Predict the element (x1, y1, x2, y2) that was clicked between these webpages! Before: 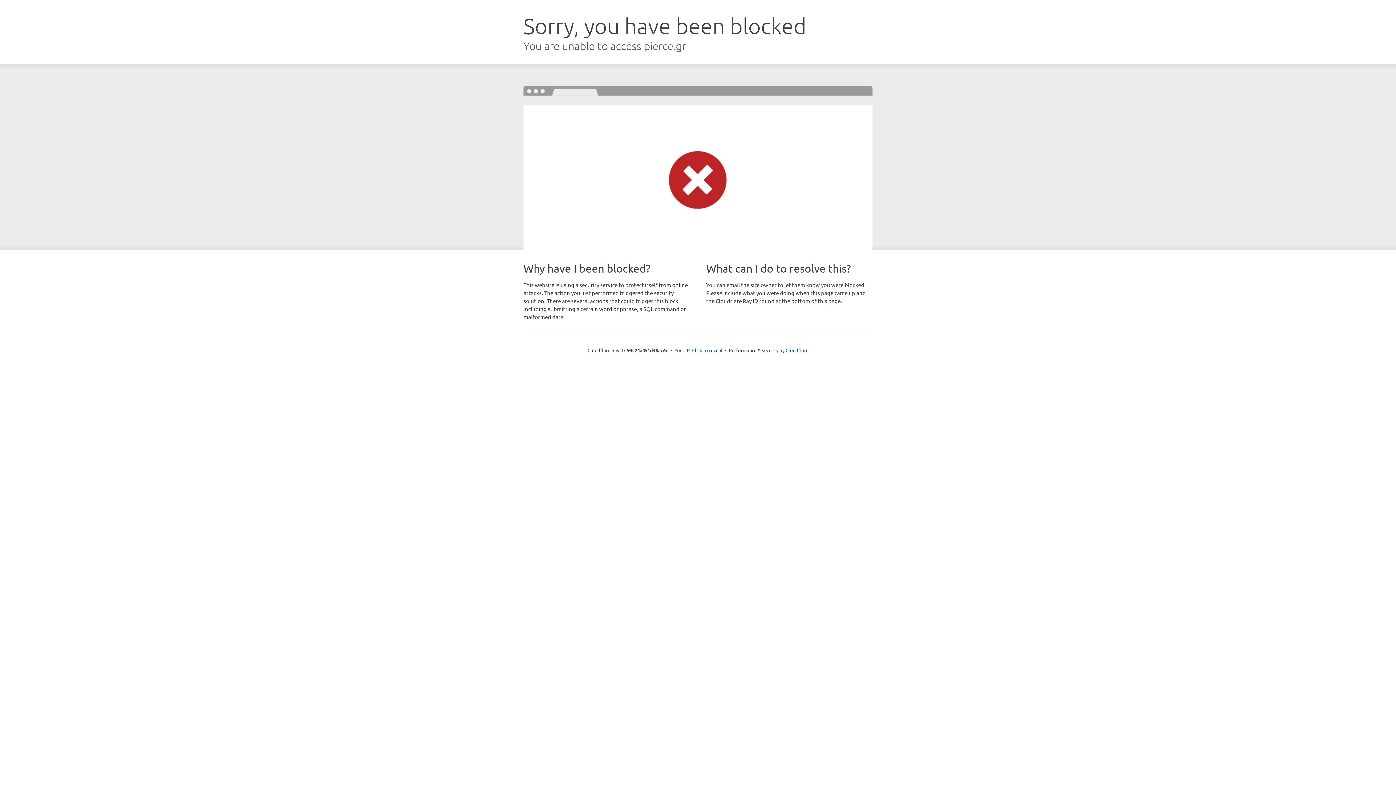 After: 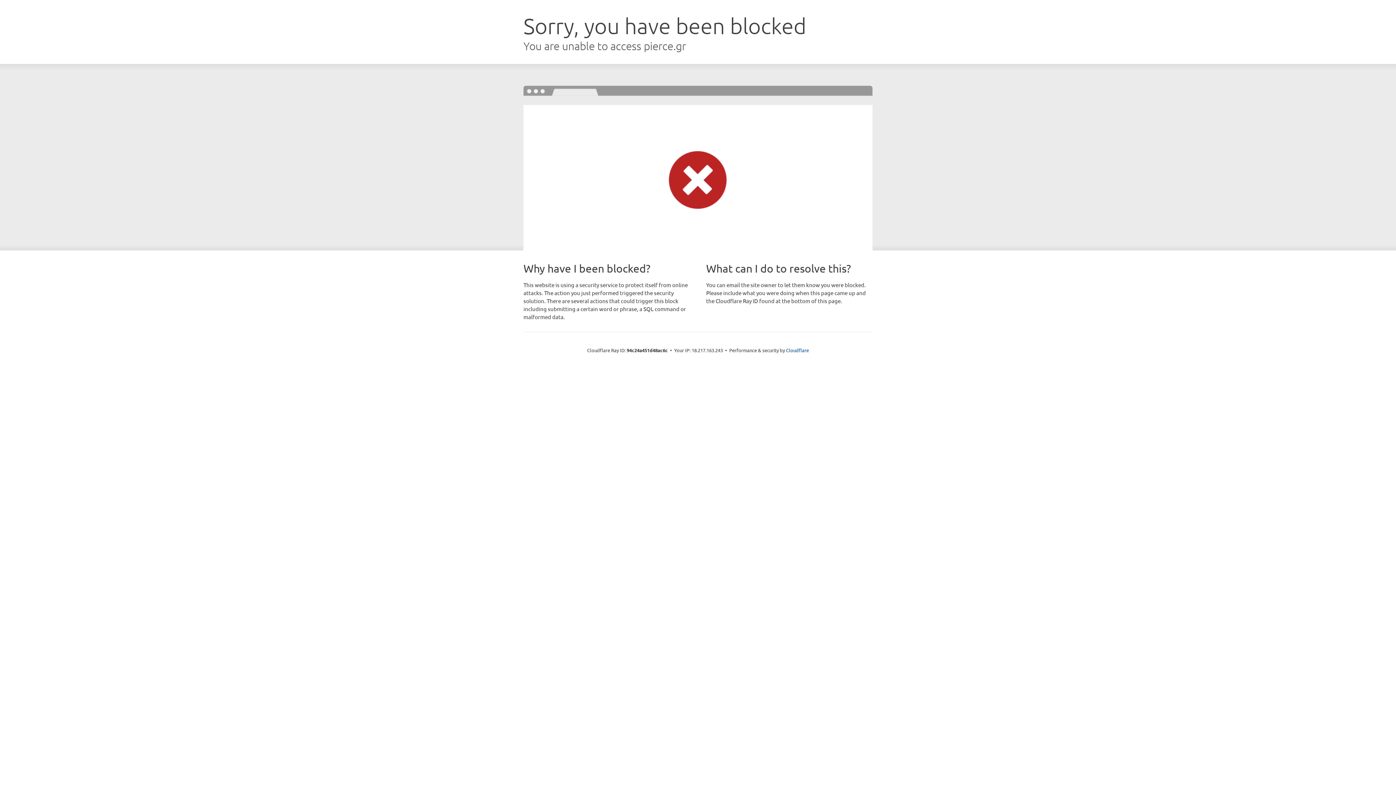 Action: bbox: (692, 346, 722, 353) label: Click to reveal